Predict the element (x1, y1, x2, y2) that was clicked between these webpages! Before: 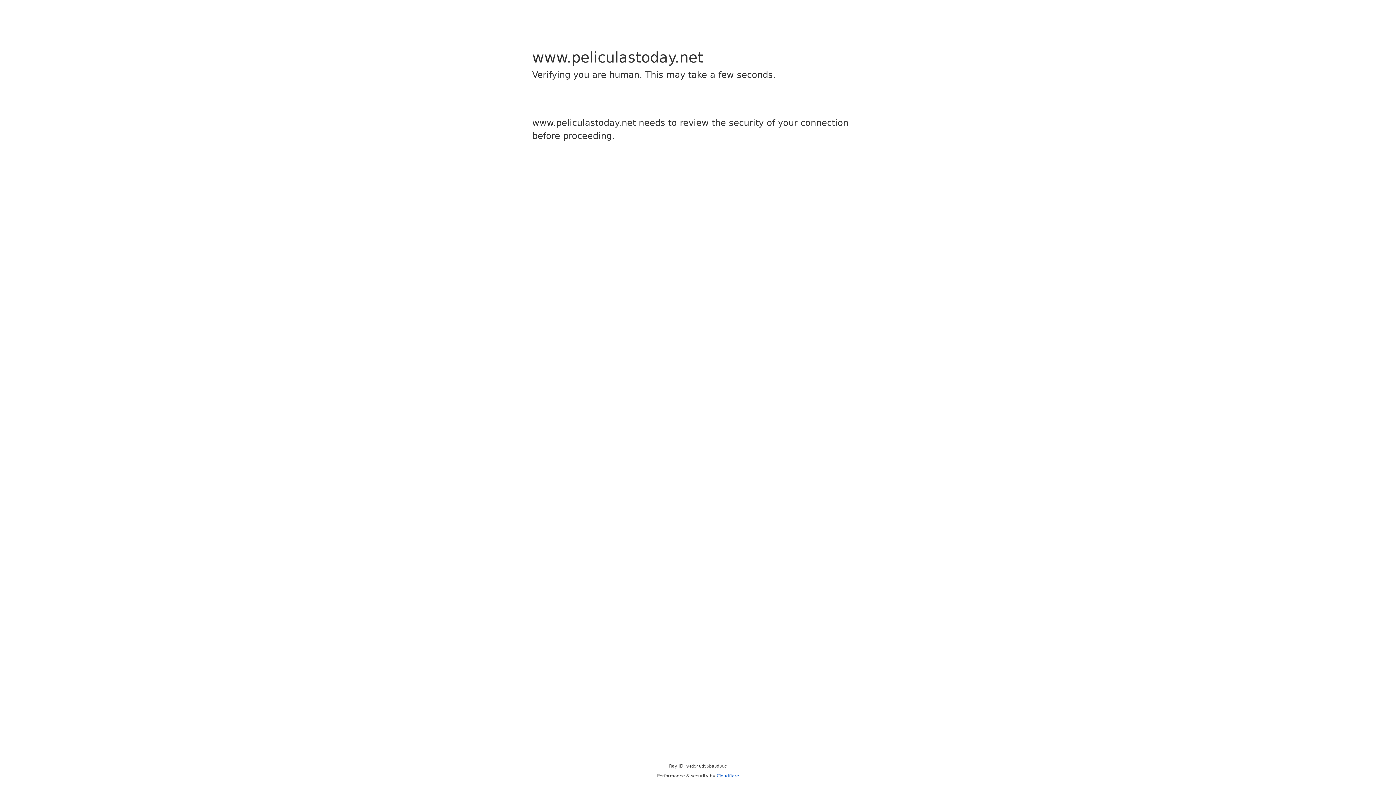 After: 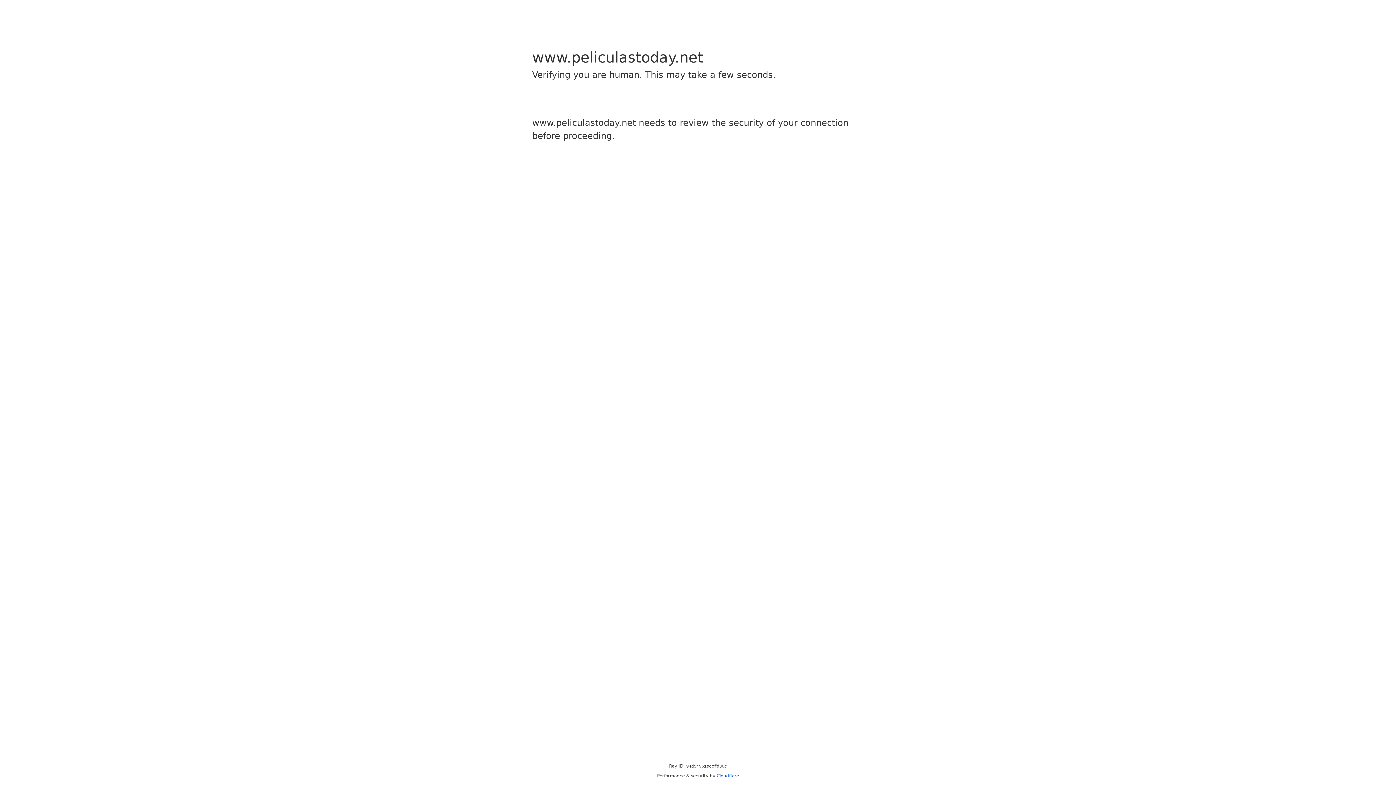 Action: bbox: (716, 773, 739, 778) label: Cloudflare